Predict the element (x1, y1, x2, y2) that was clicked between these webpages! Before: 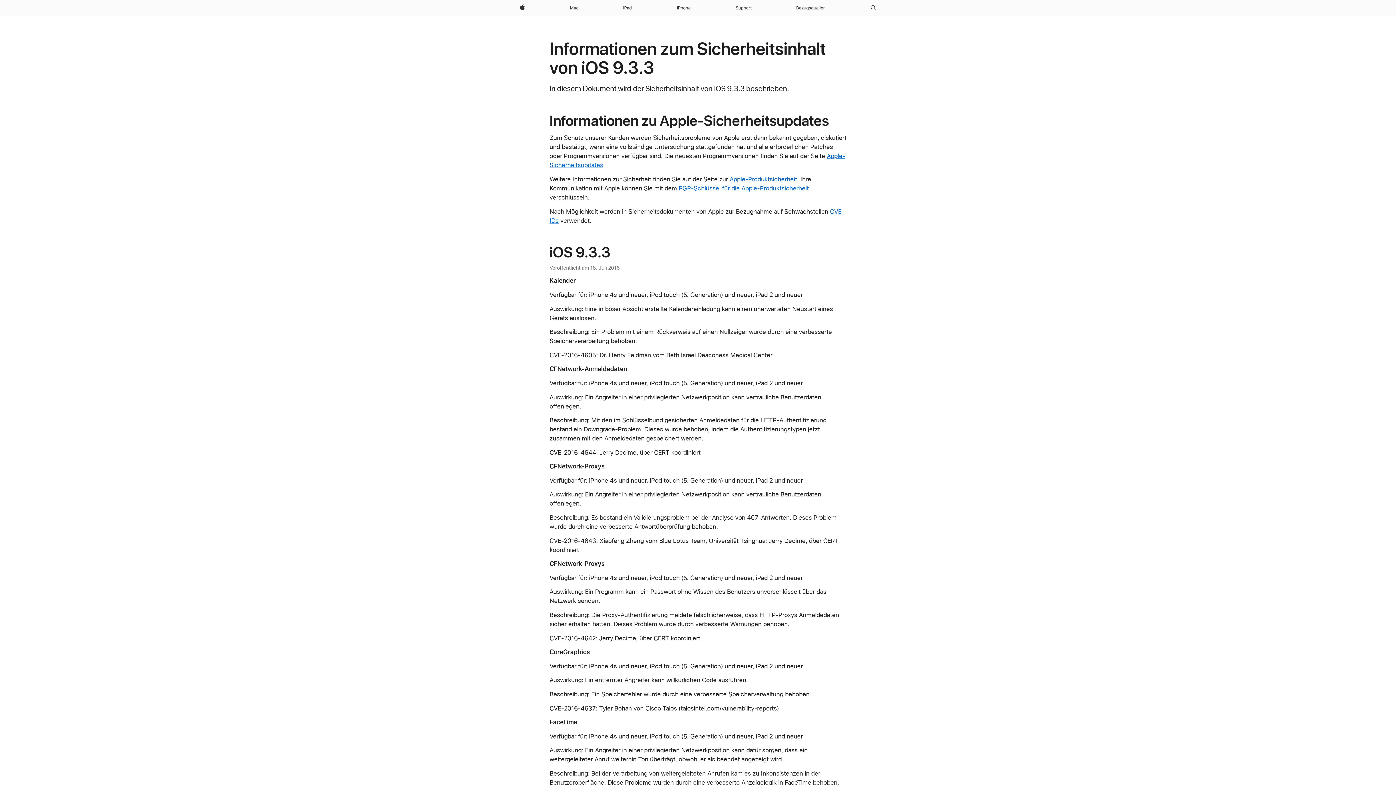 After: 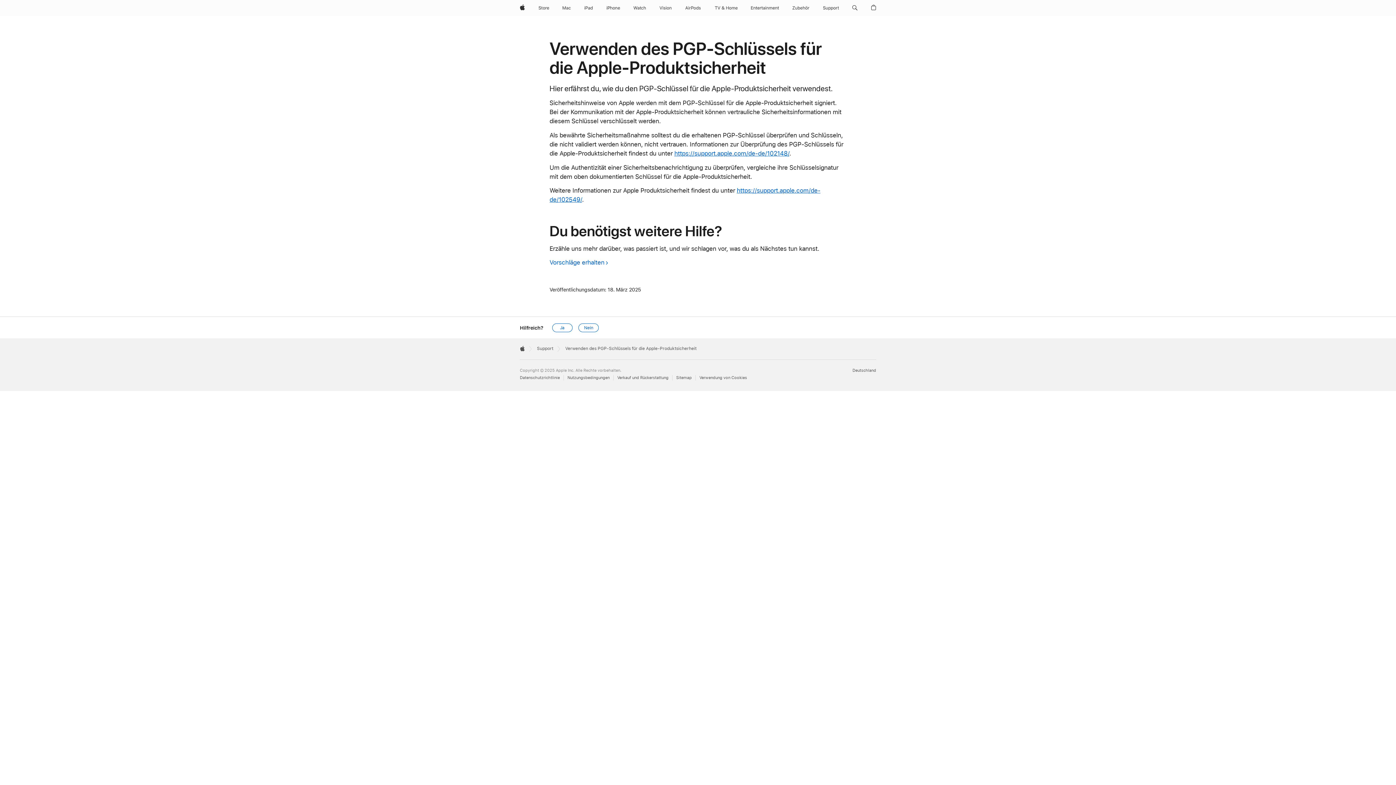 Action: bbox: (678, 184, 809, 191) label: PGP-Schlüssel für die Apple-Produktsicherheit